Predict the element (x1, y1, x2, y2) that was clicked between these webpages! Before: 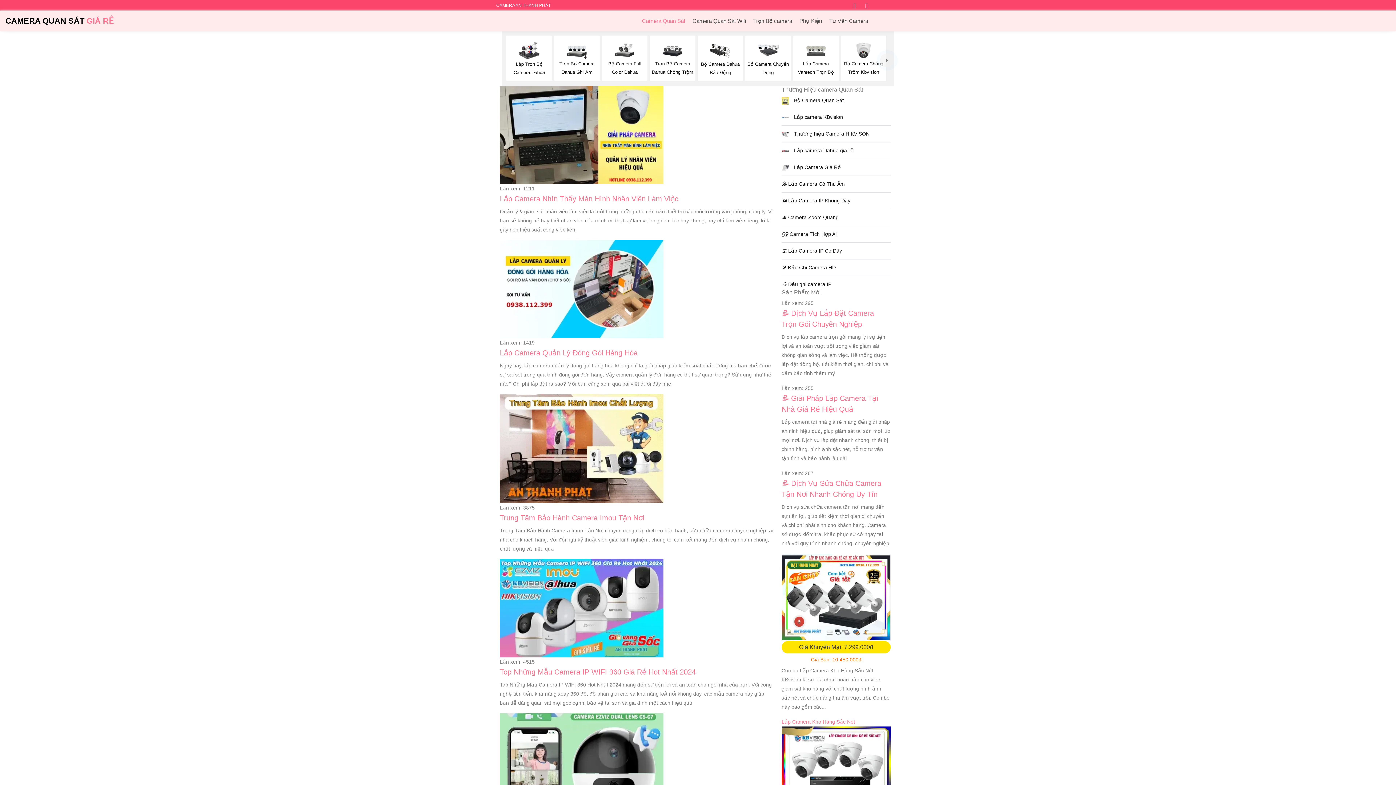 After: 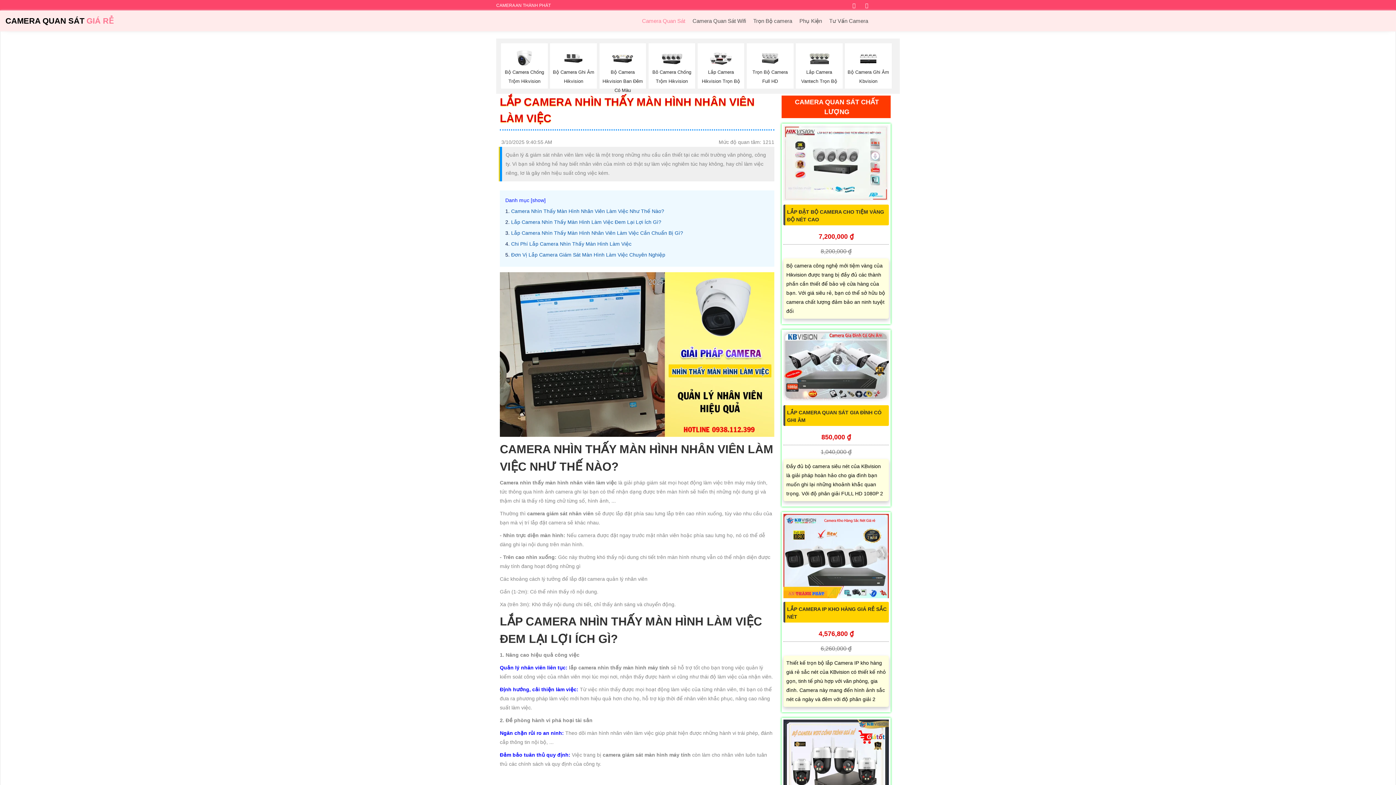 Action: bbox: (500, 195, 678, 203) label: Lắp Camera Nhìn Thấy Màn Hình Nhân Viên Làm Việc